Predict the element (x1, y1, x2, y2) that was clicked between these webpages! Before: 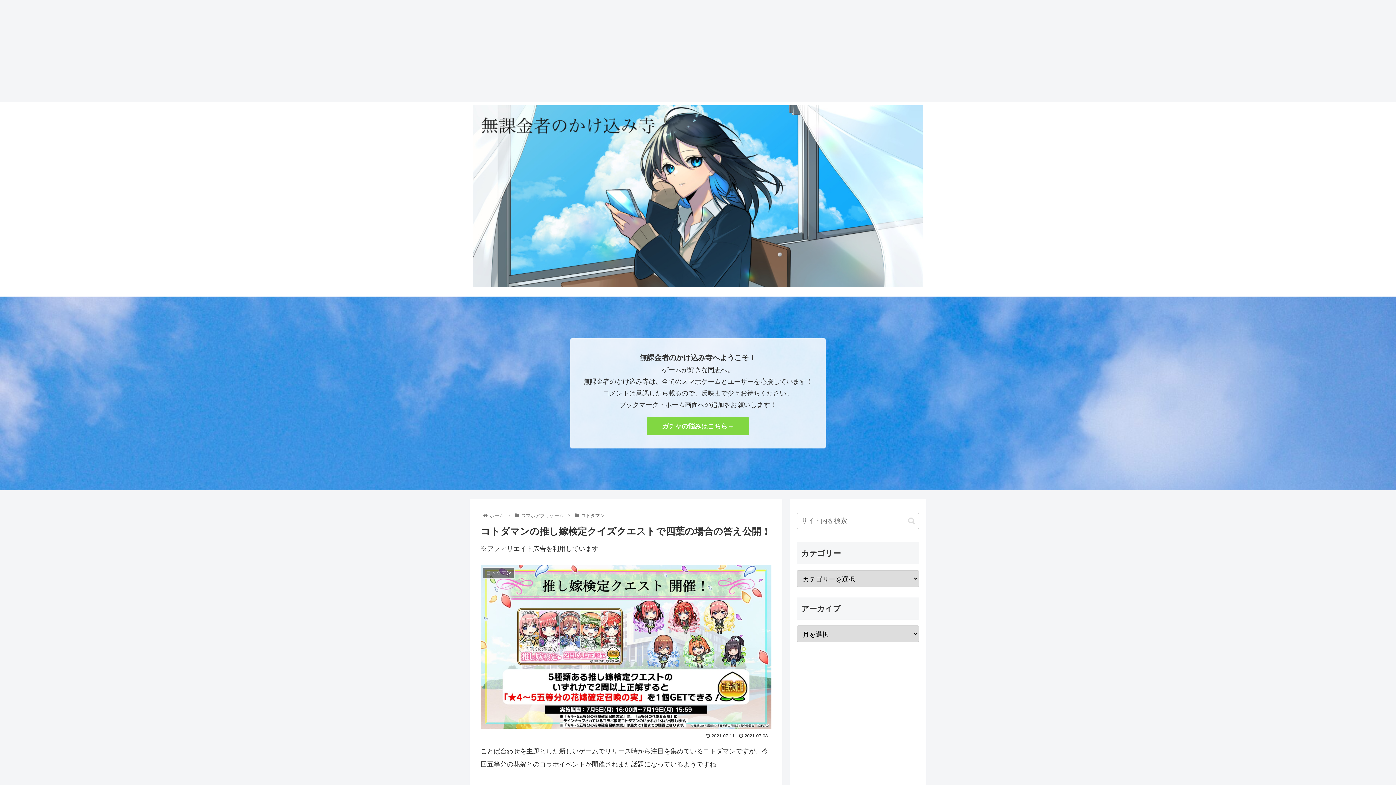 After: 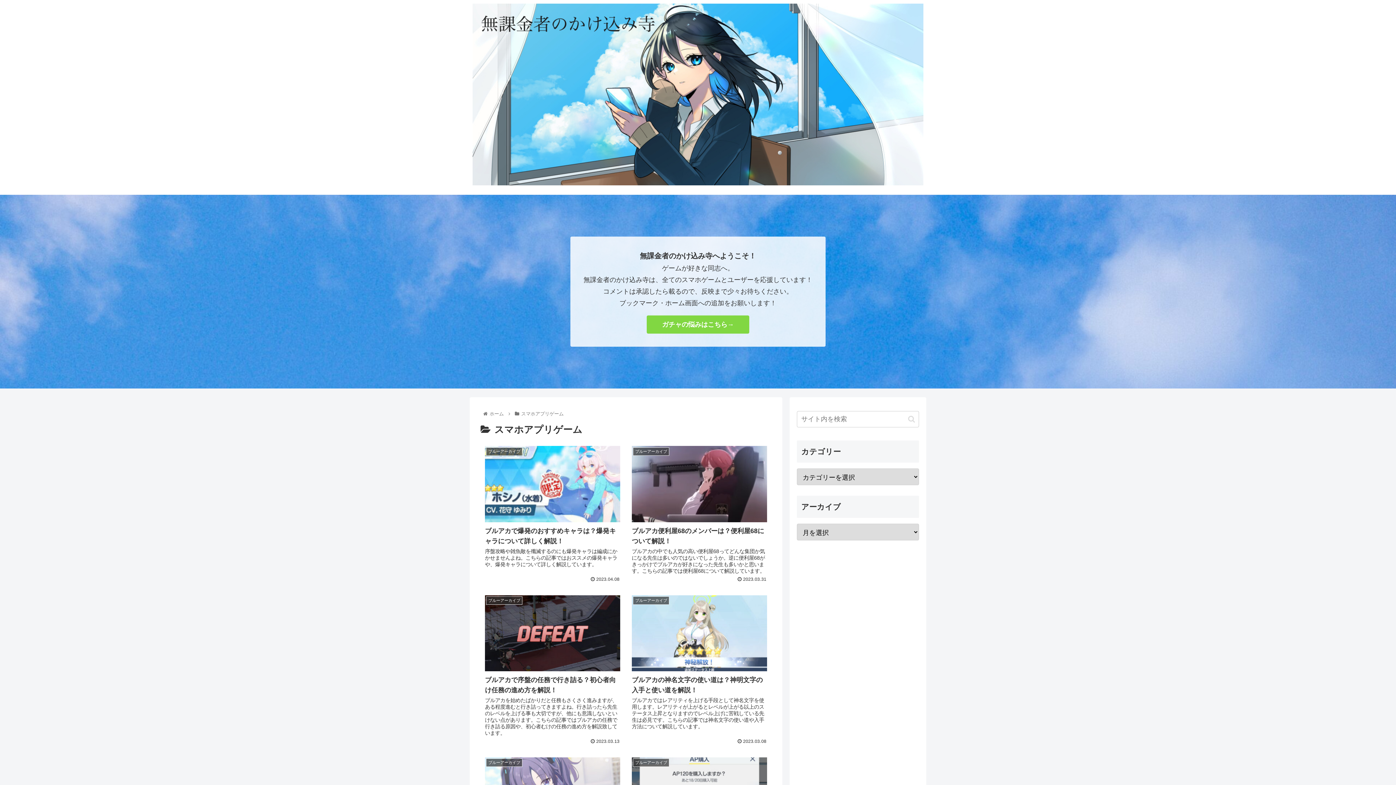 Action: bbox: (520, 513, 564, 518) label: スマホアプリゲーム